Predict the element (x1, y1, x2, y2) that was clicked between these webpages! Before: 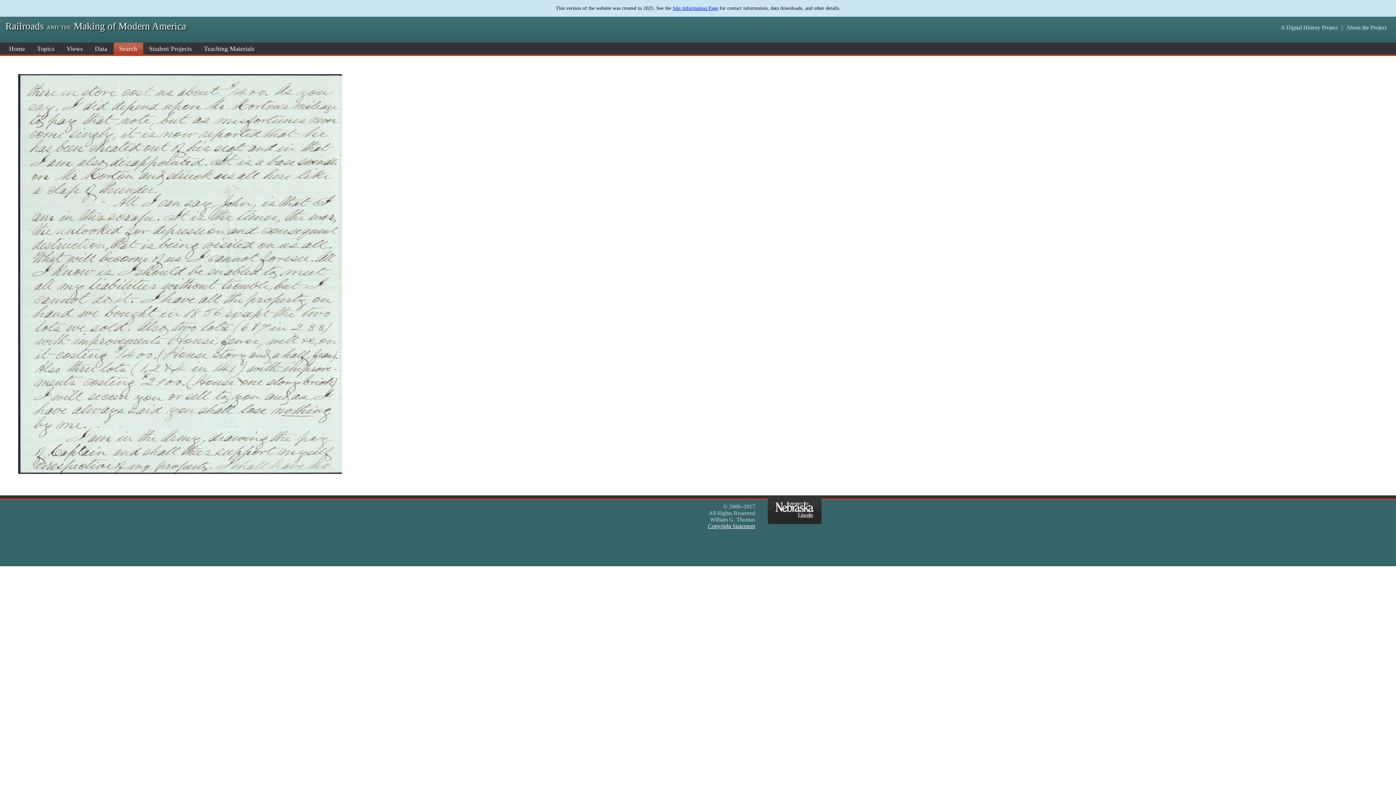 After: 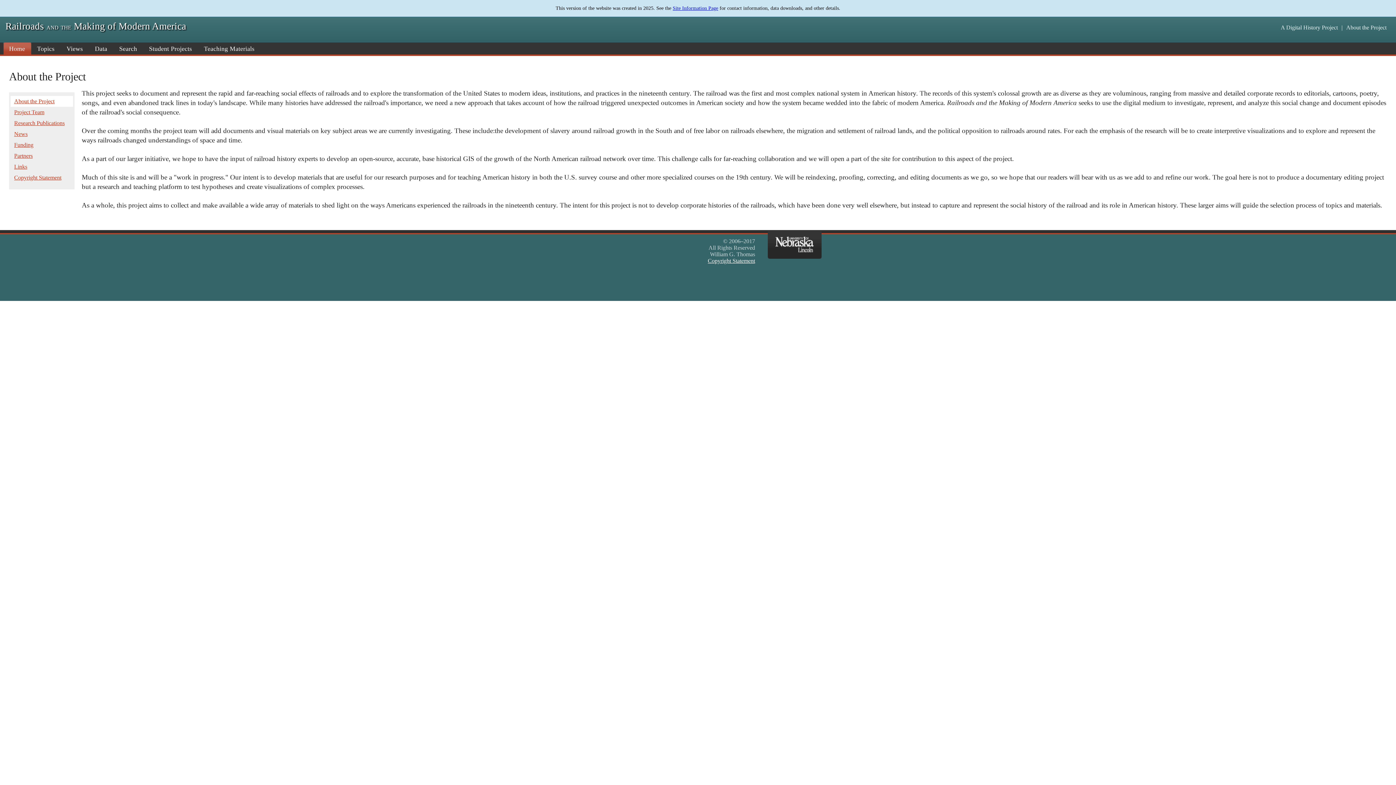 Action: label: About the Project bbox: (1344, 24, 1389, 30)